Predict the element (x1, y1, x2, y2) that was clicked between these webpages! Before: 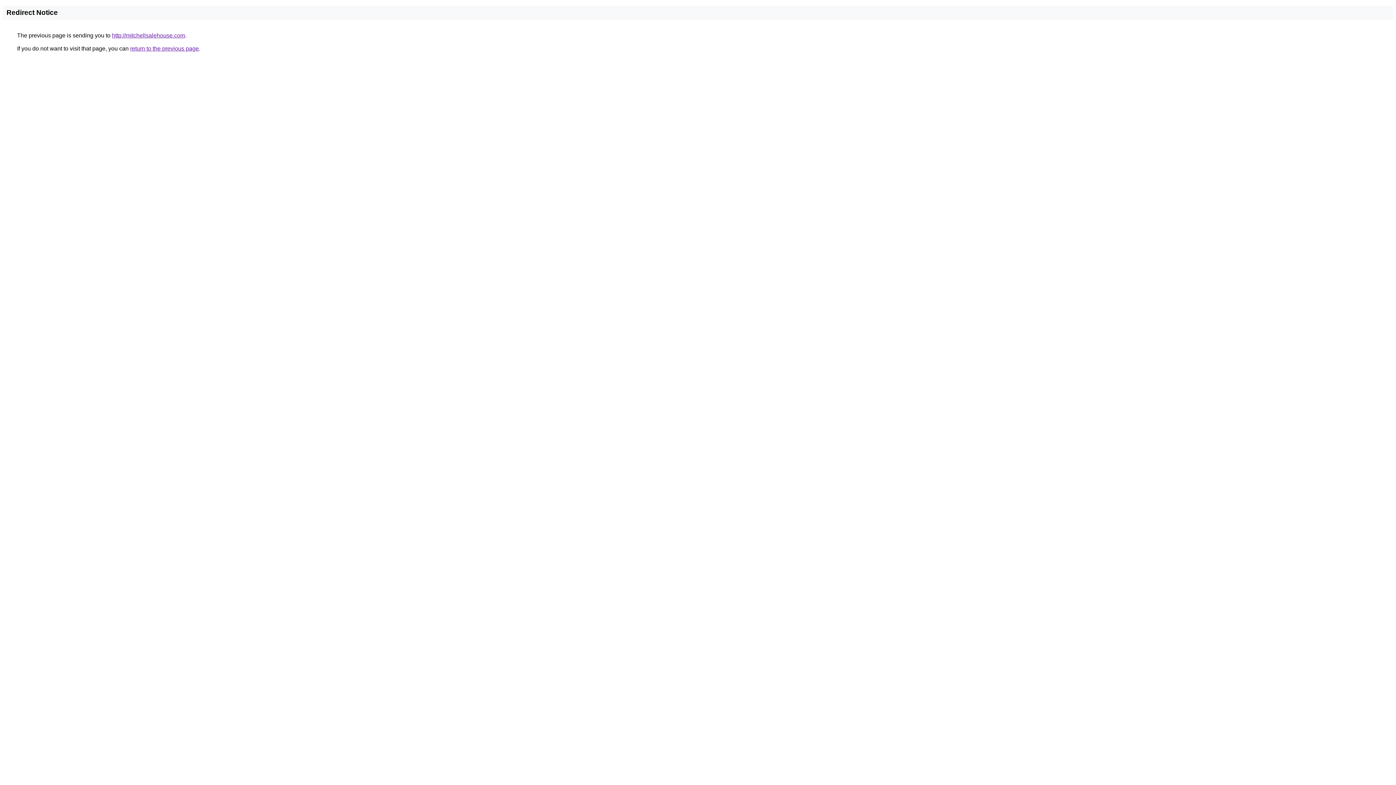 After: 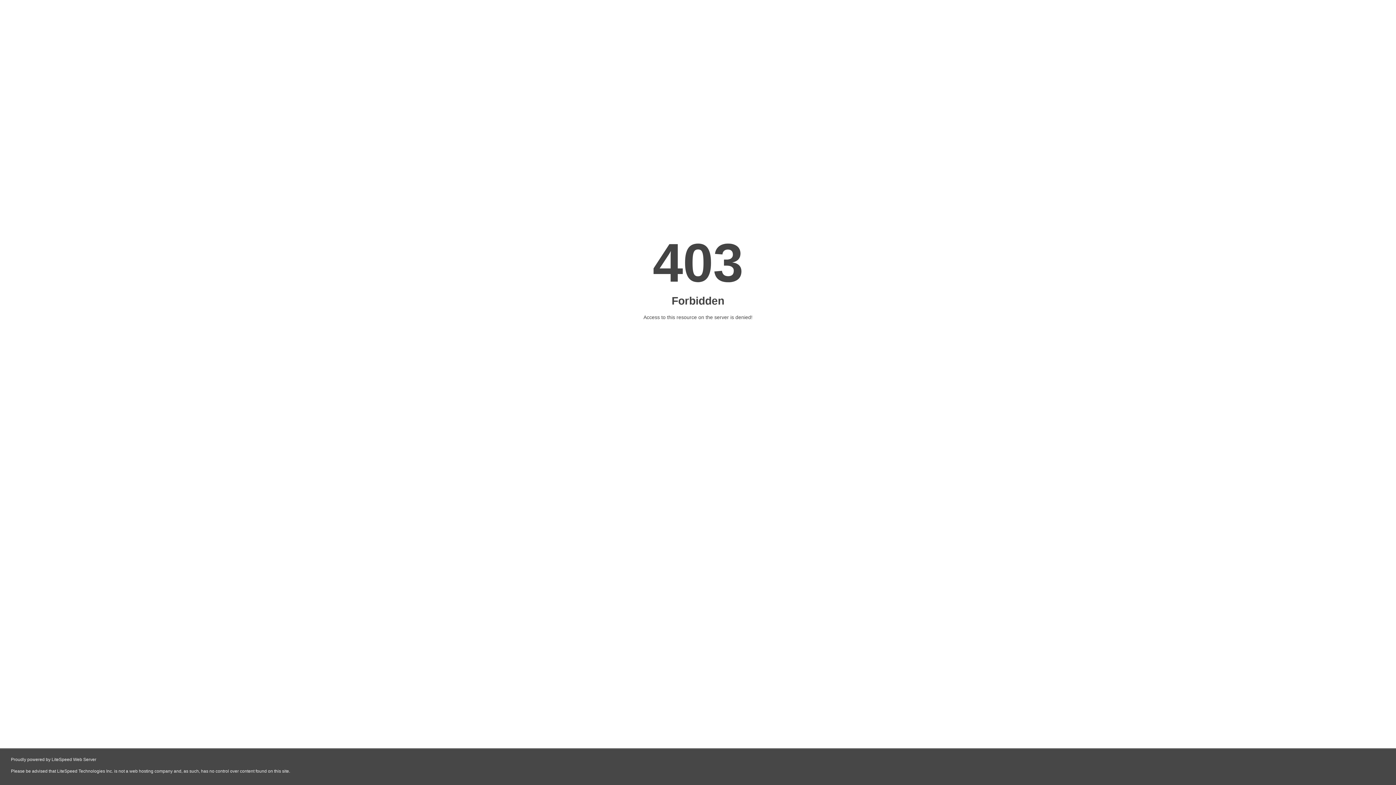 Action: label: http://mitchellsalehouse.com bbox: (112, 32, 185, 38)